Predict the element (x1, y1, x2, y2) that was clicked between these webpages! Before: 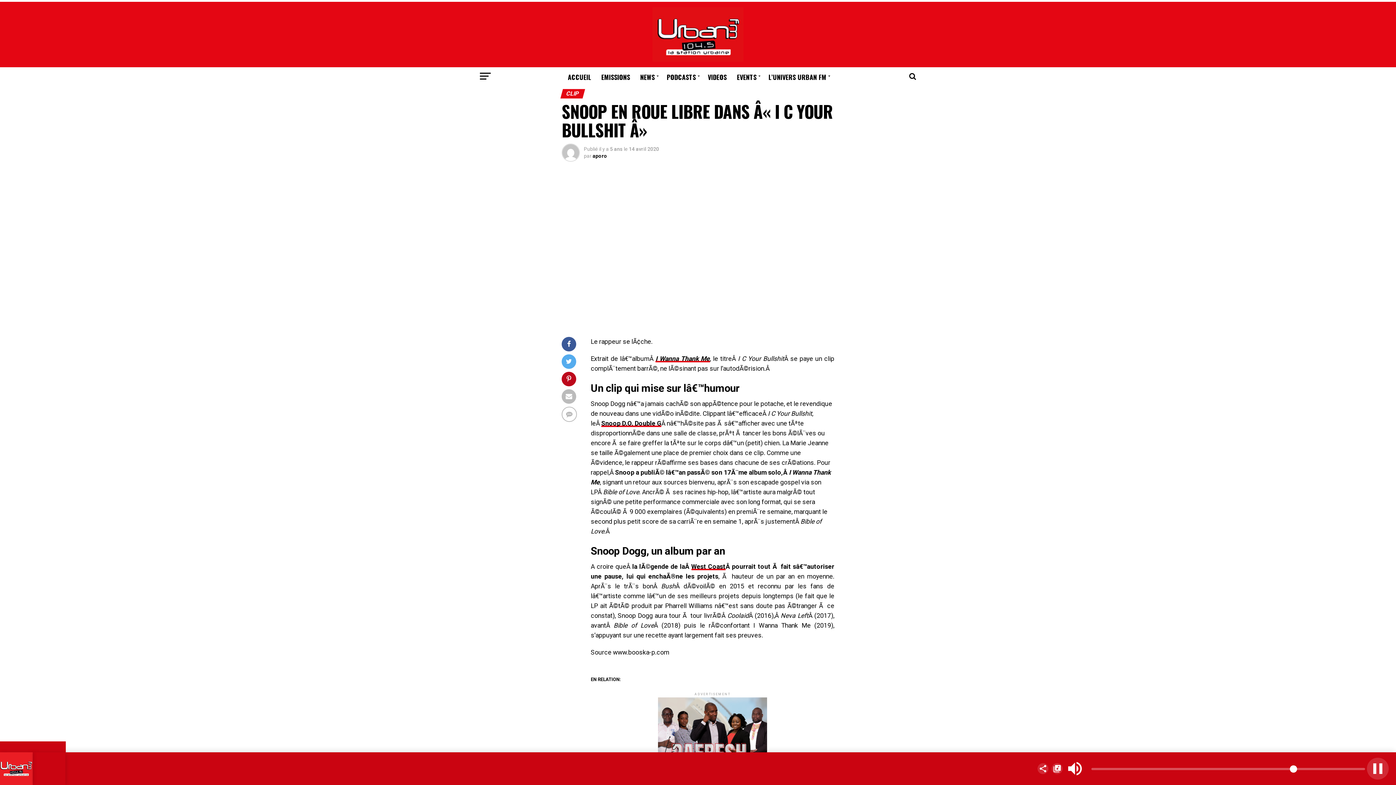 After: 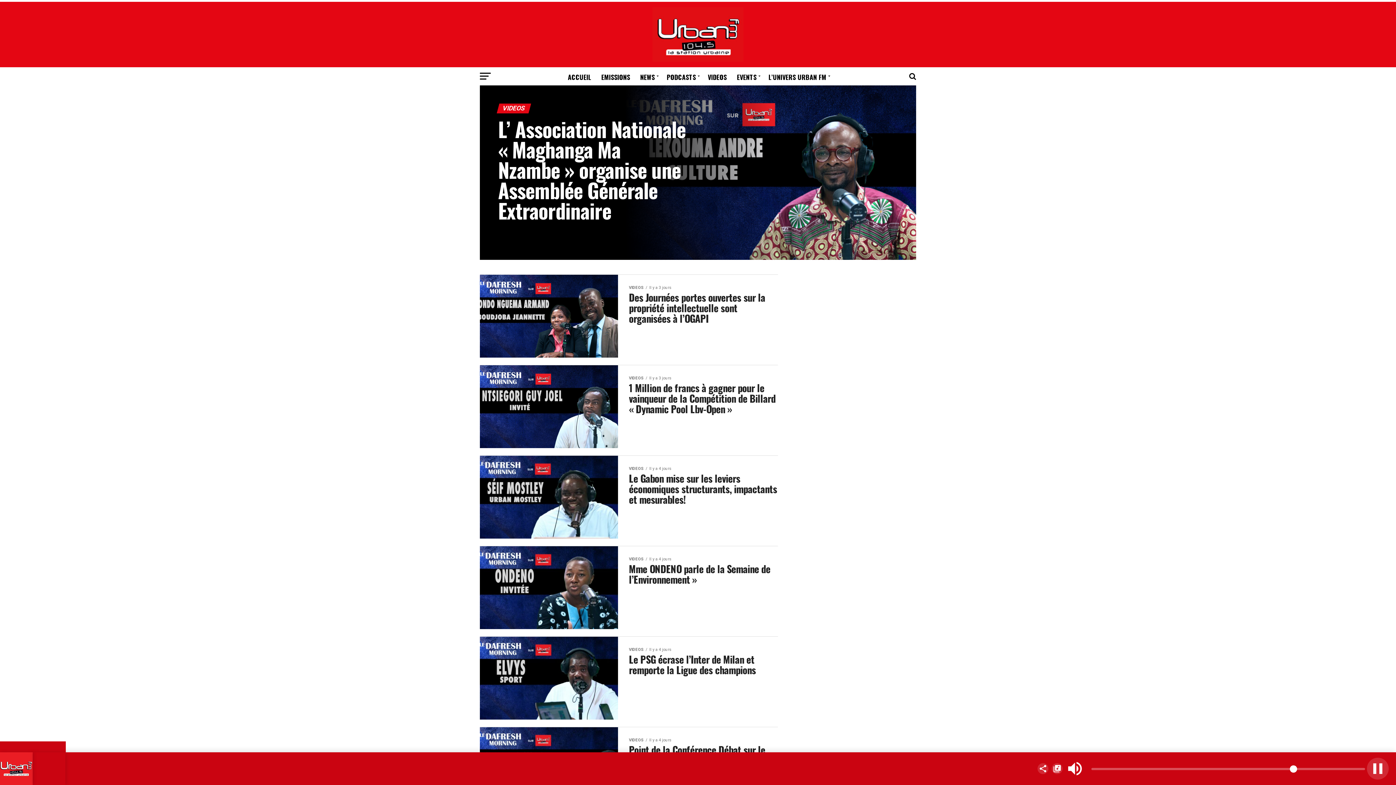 Action: label: VIDEOS bbox: (703, 67, 731, 86)